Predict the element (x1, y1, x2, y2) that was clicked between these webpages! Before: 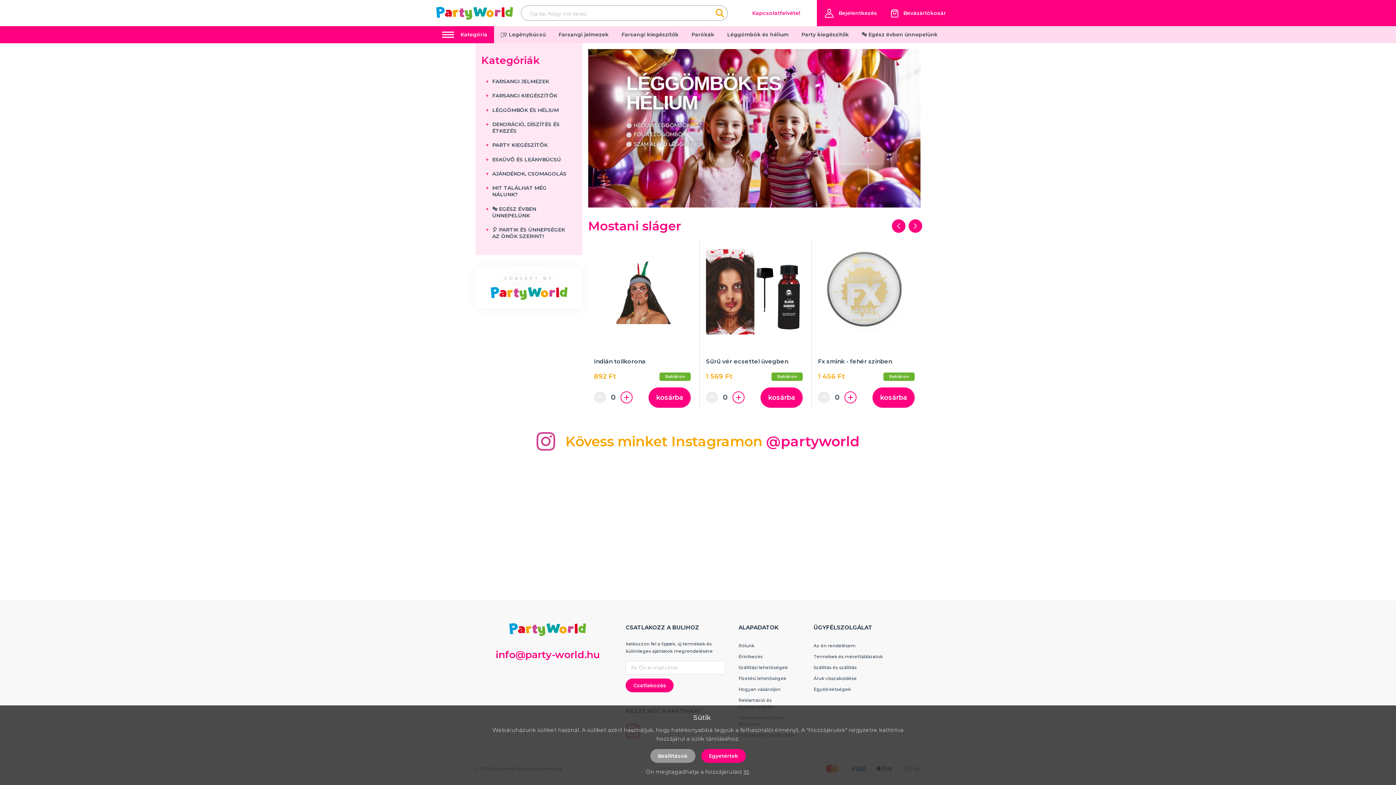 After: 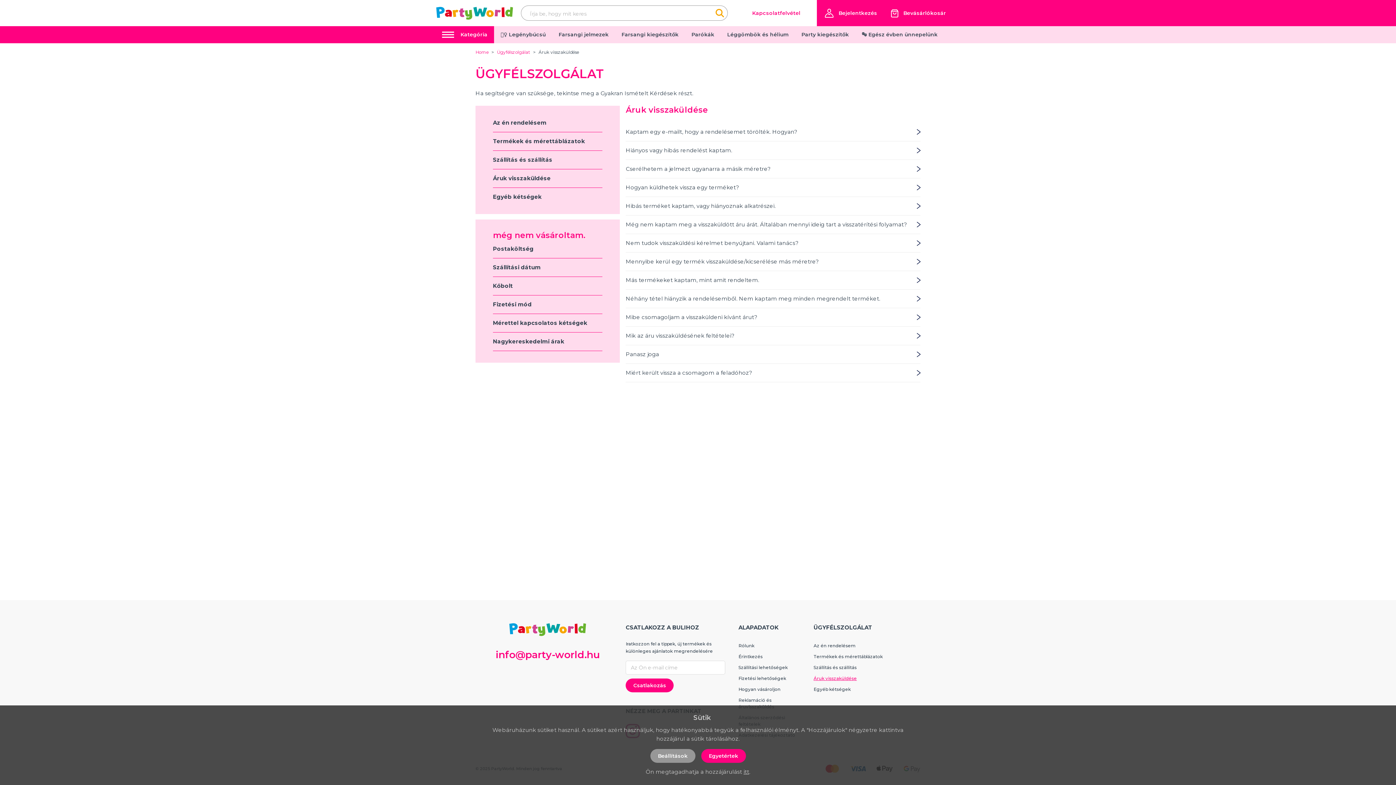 Action: label: Áruk visszaküldése bbox: (813, 676, 857, 681)